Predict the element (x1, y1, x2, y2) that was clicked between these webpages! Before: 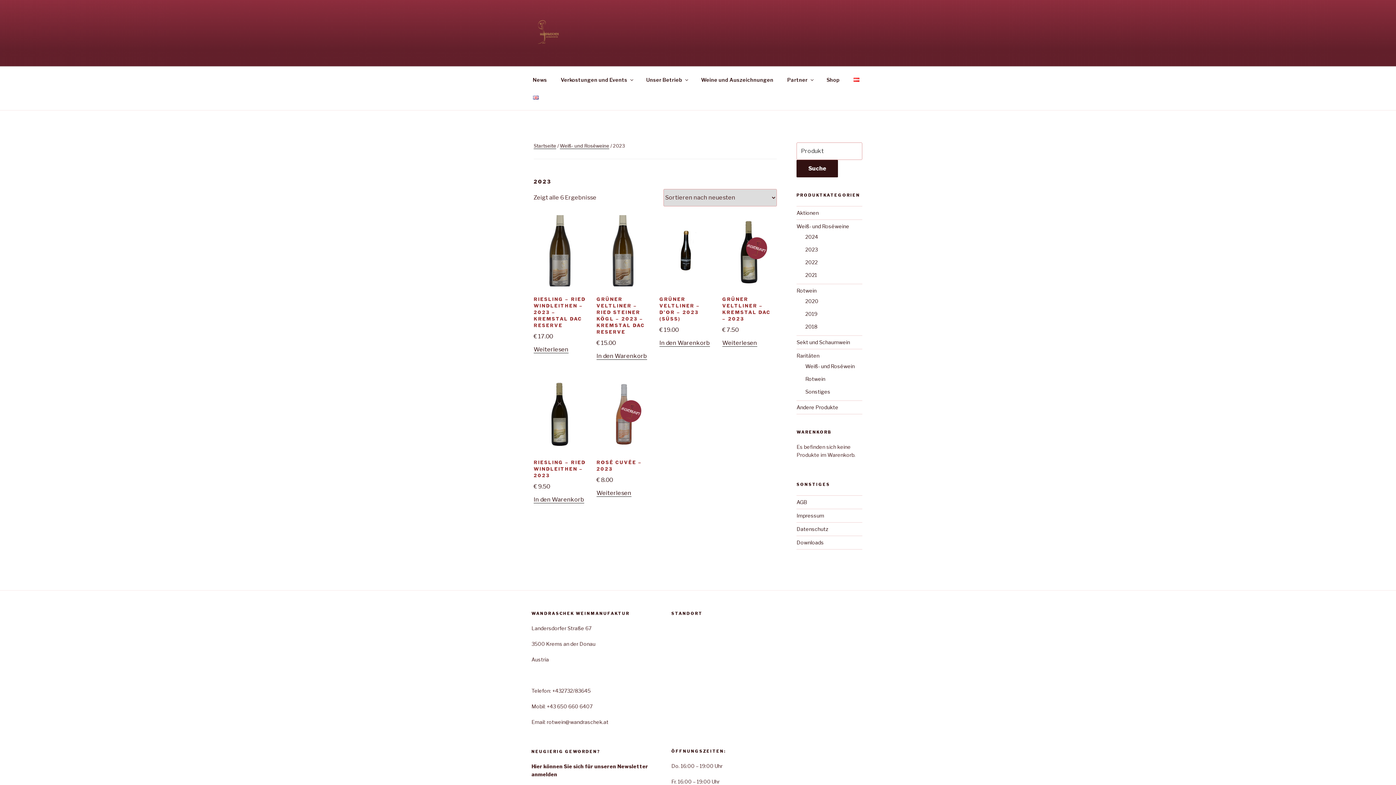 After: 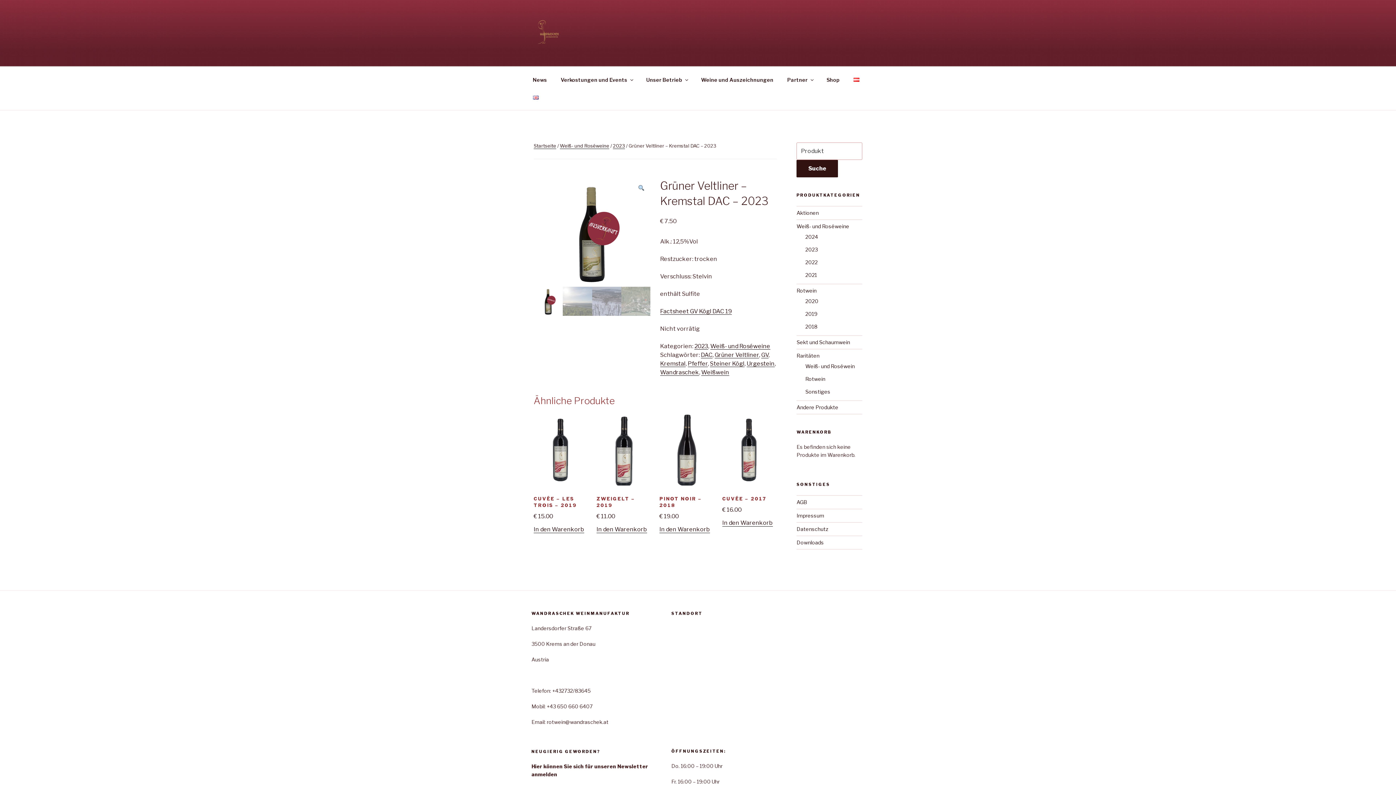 Action: bbox: (722, 281, 776, 334) label: GRÜNER VELTLINER – KREMSTAL DAC – 2023
€ 7.50